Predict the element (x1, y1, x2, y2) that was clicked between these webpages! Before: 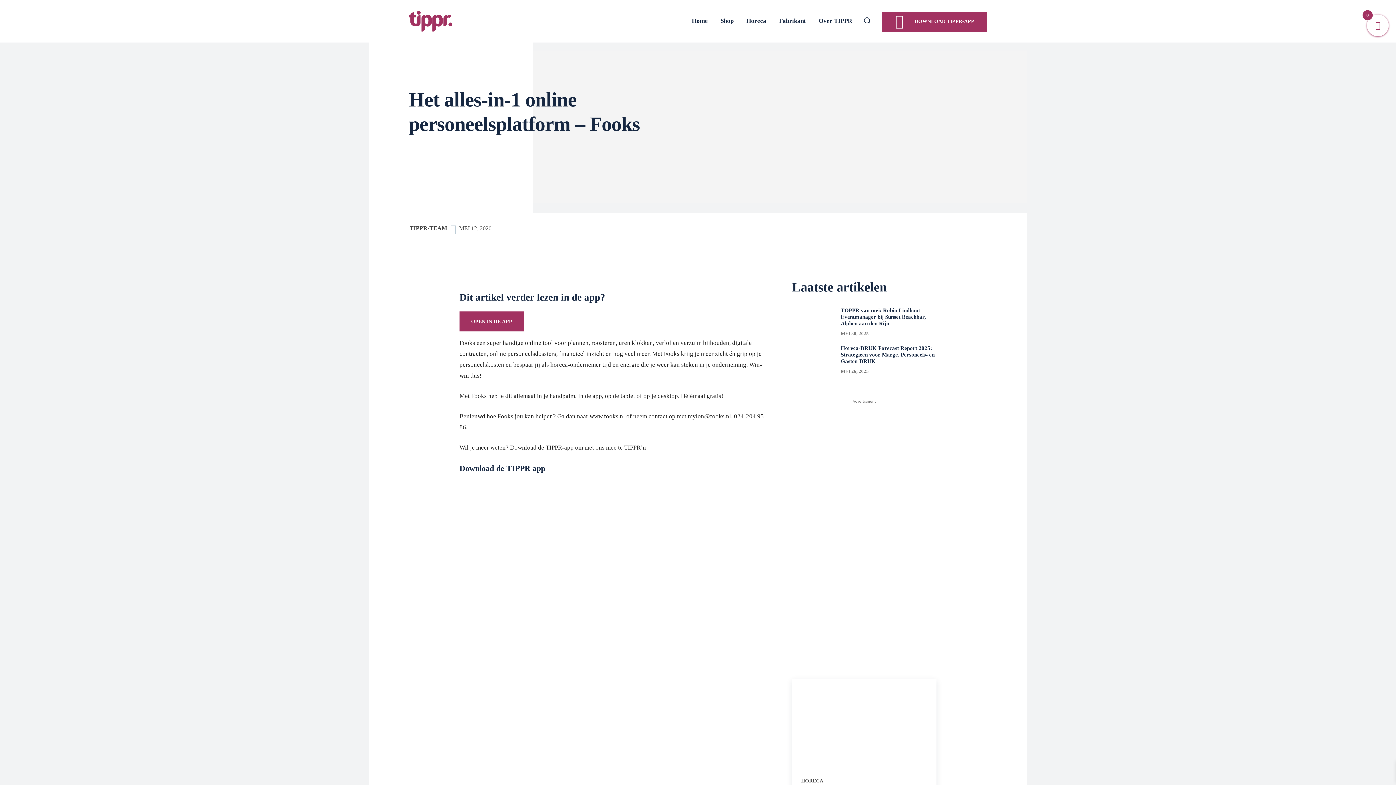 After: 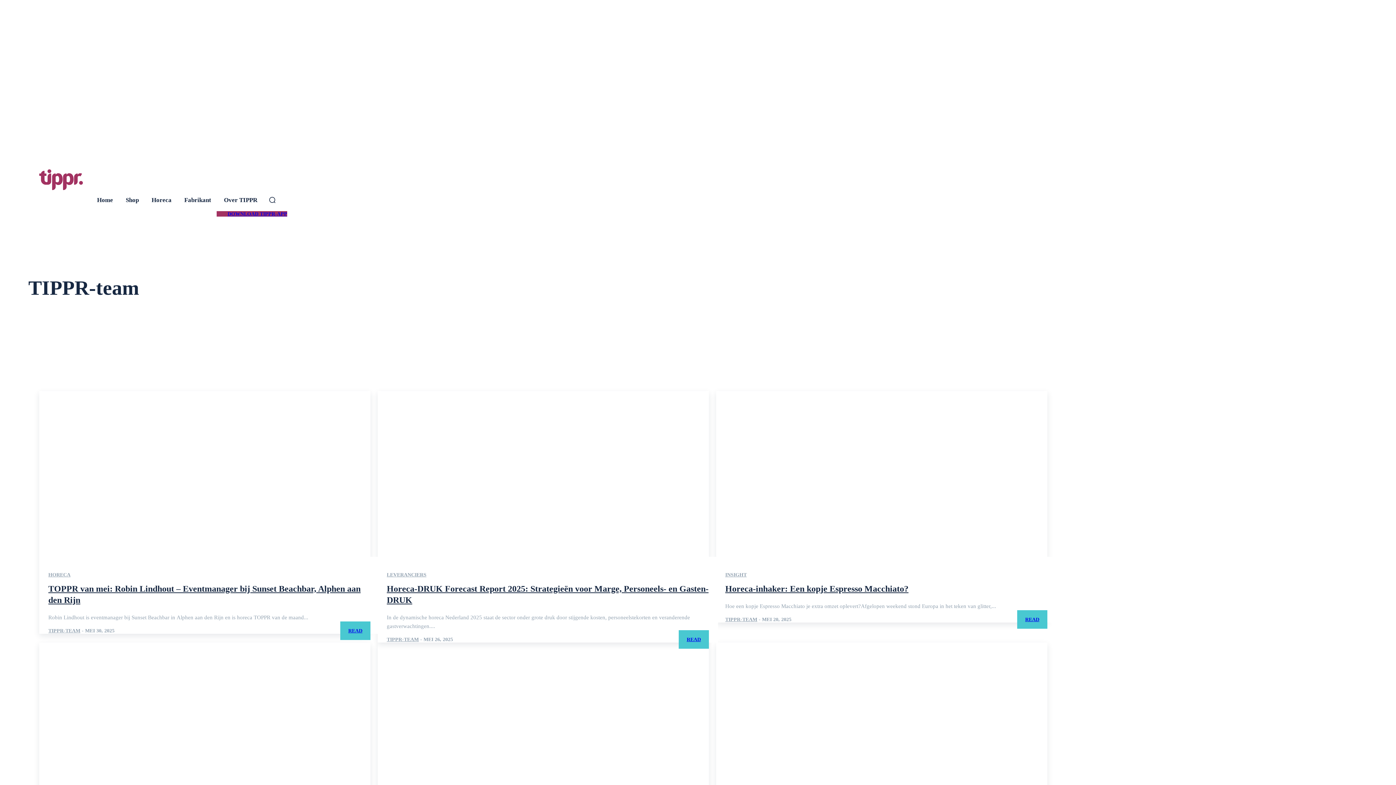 Action: label: TIPPR-TEAM bbox: (409, 222, 447, 233)